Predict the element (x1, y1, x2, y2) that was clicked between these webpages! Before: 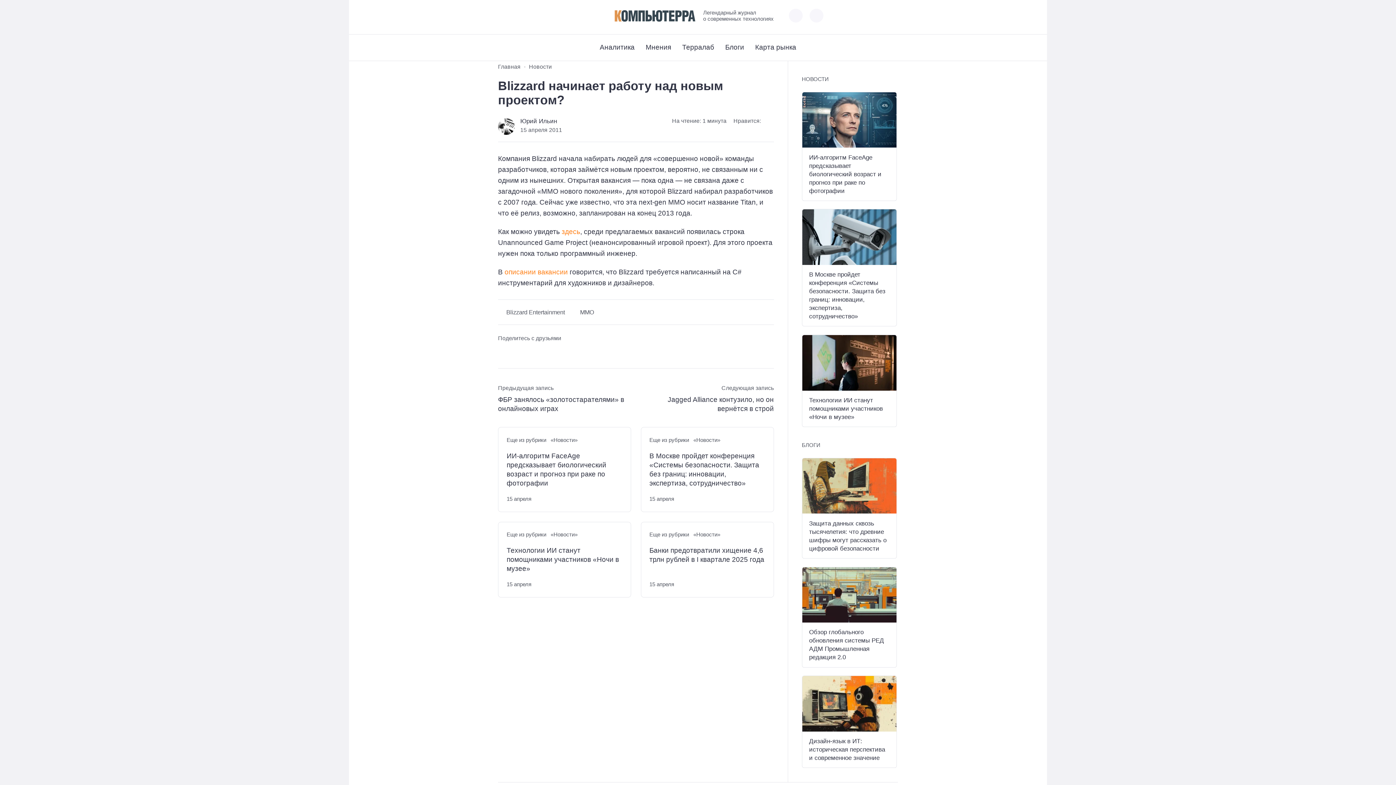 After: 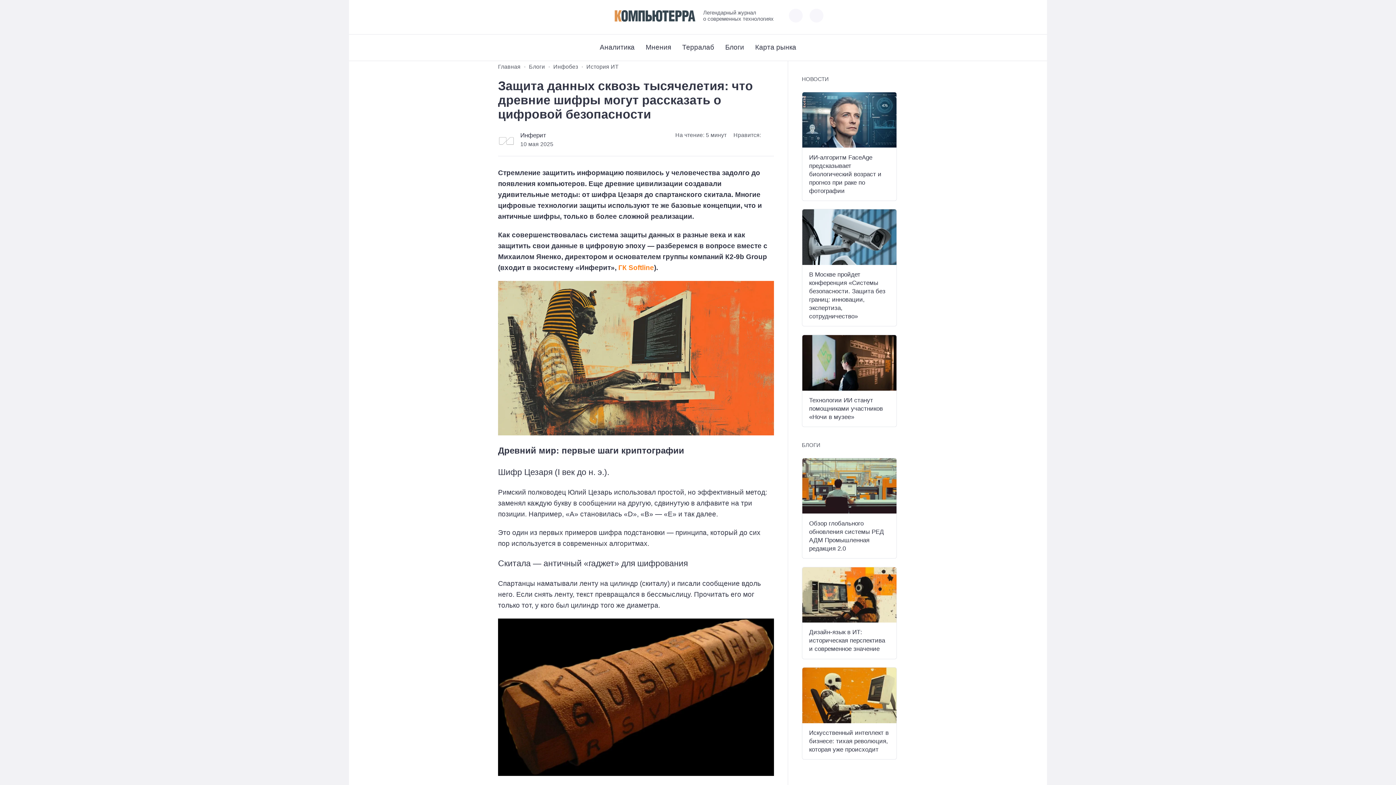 Action: bbox: (802, 458, 896, 513)